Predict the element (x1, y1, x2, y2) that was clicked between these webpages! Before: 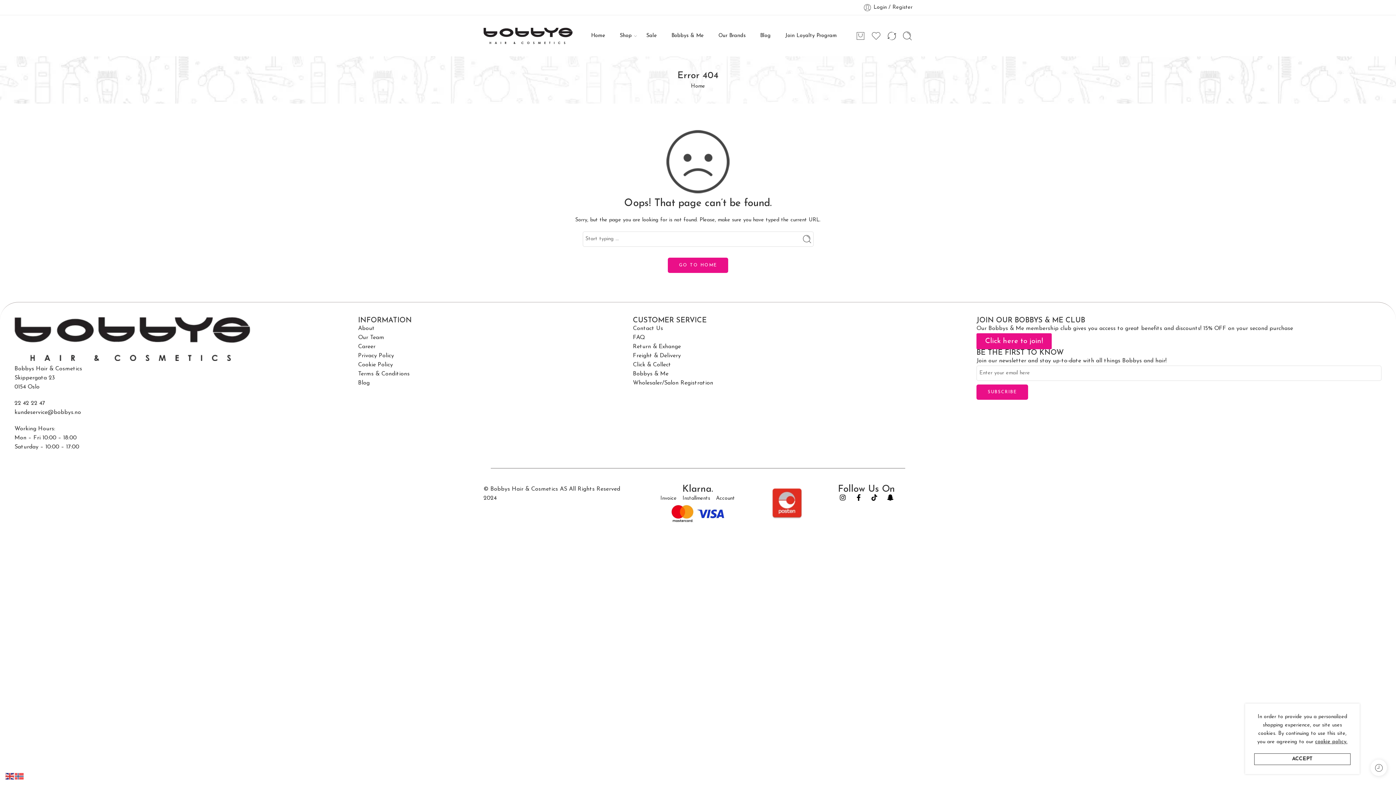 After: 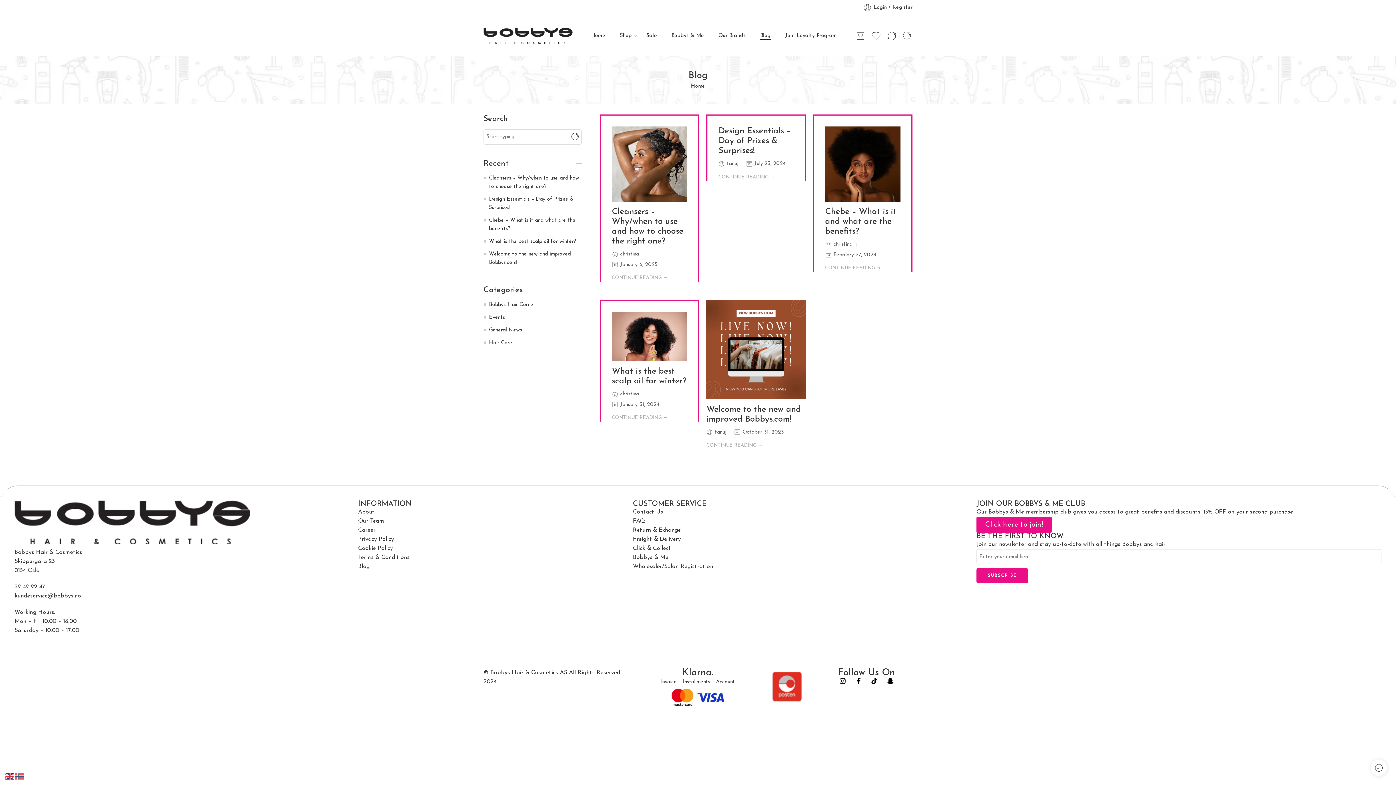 Action: bbox: (760, 26, 770, 45) label: Blog